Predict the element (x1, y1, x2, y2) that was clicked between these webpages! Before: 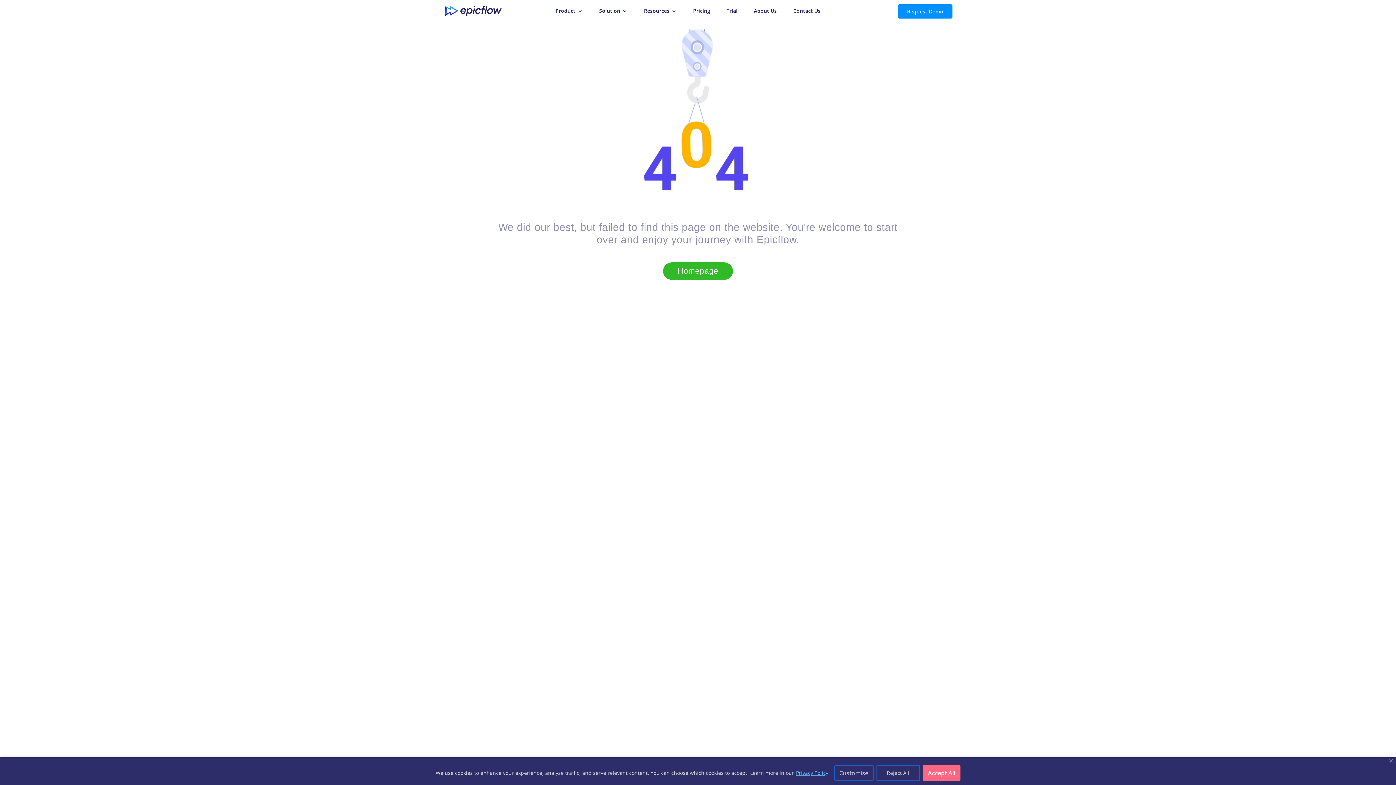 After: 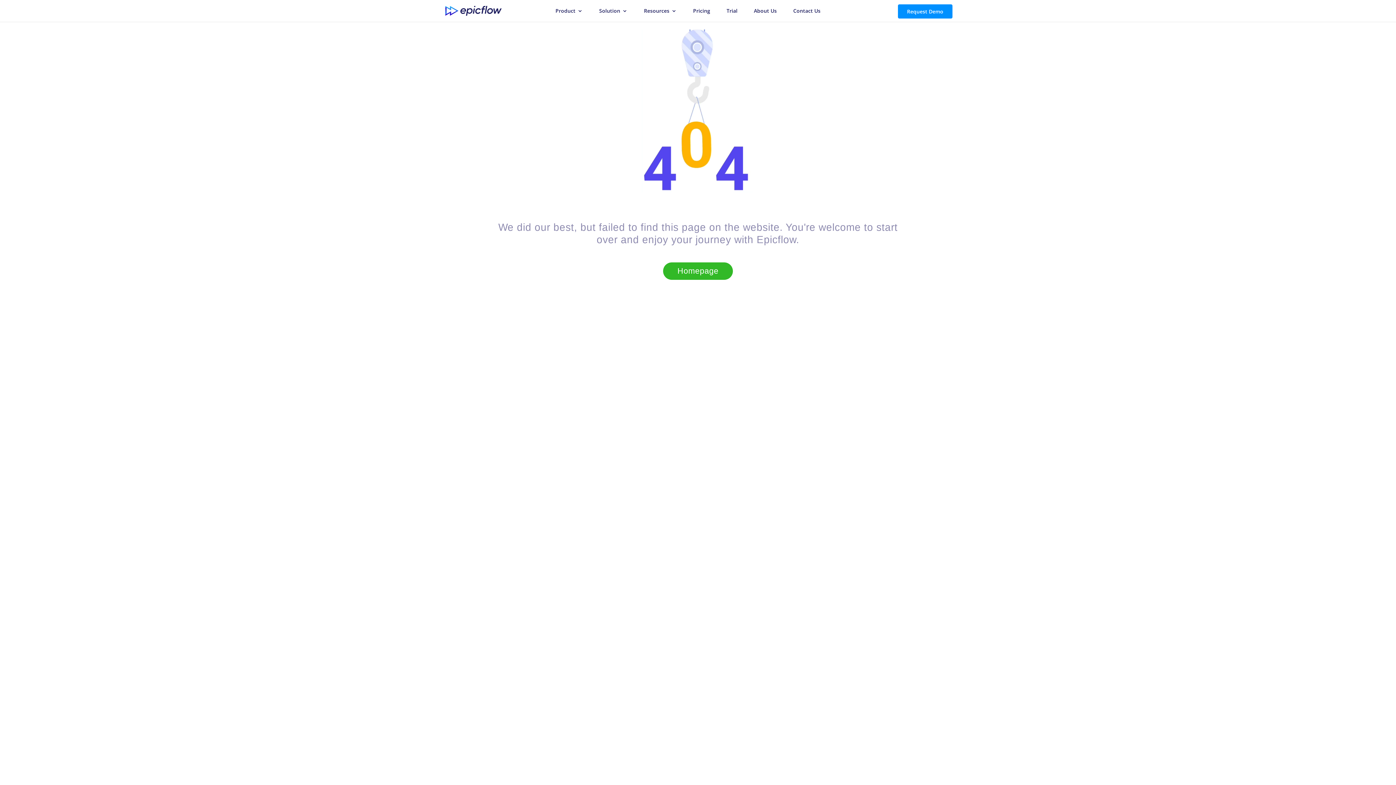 Action: label: Accept All bbox: (923, 765, 960, 781)